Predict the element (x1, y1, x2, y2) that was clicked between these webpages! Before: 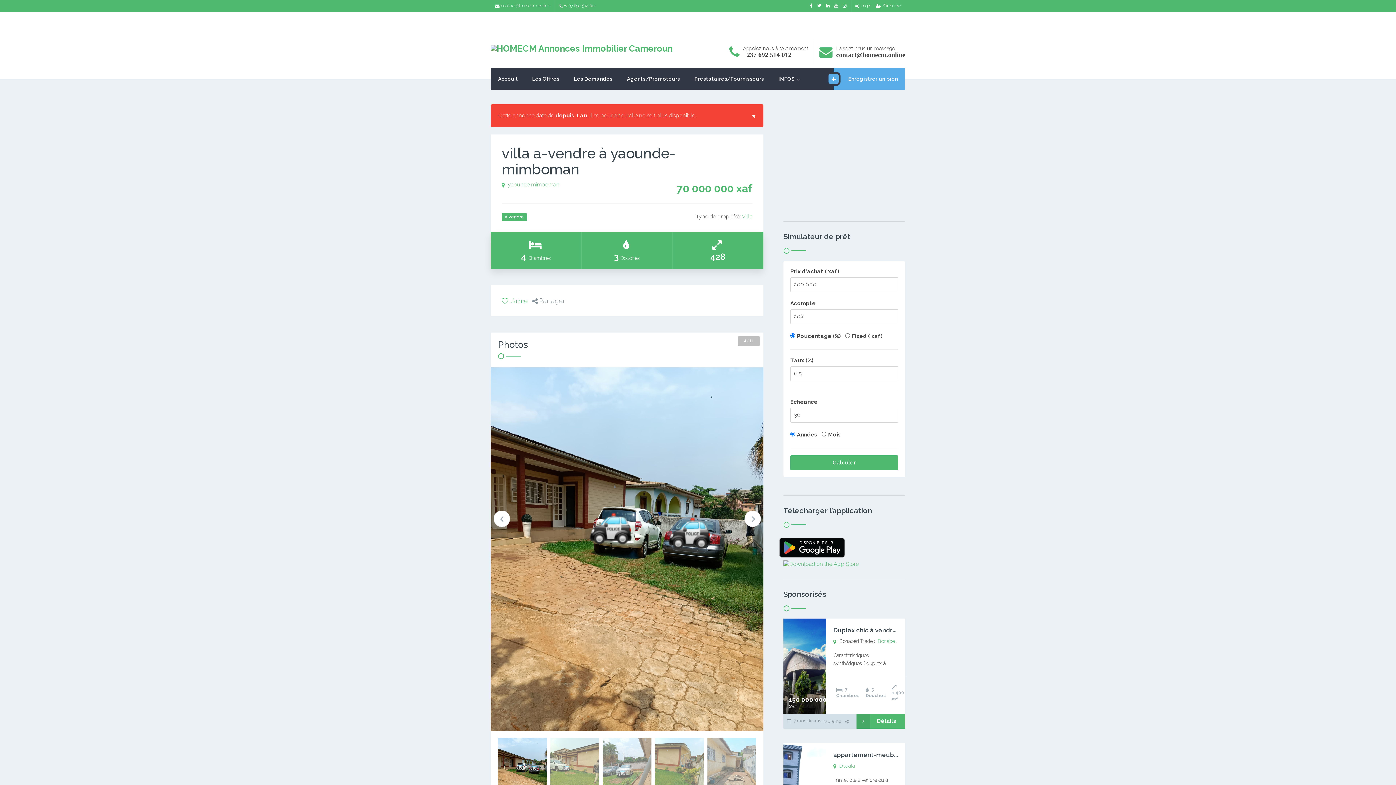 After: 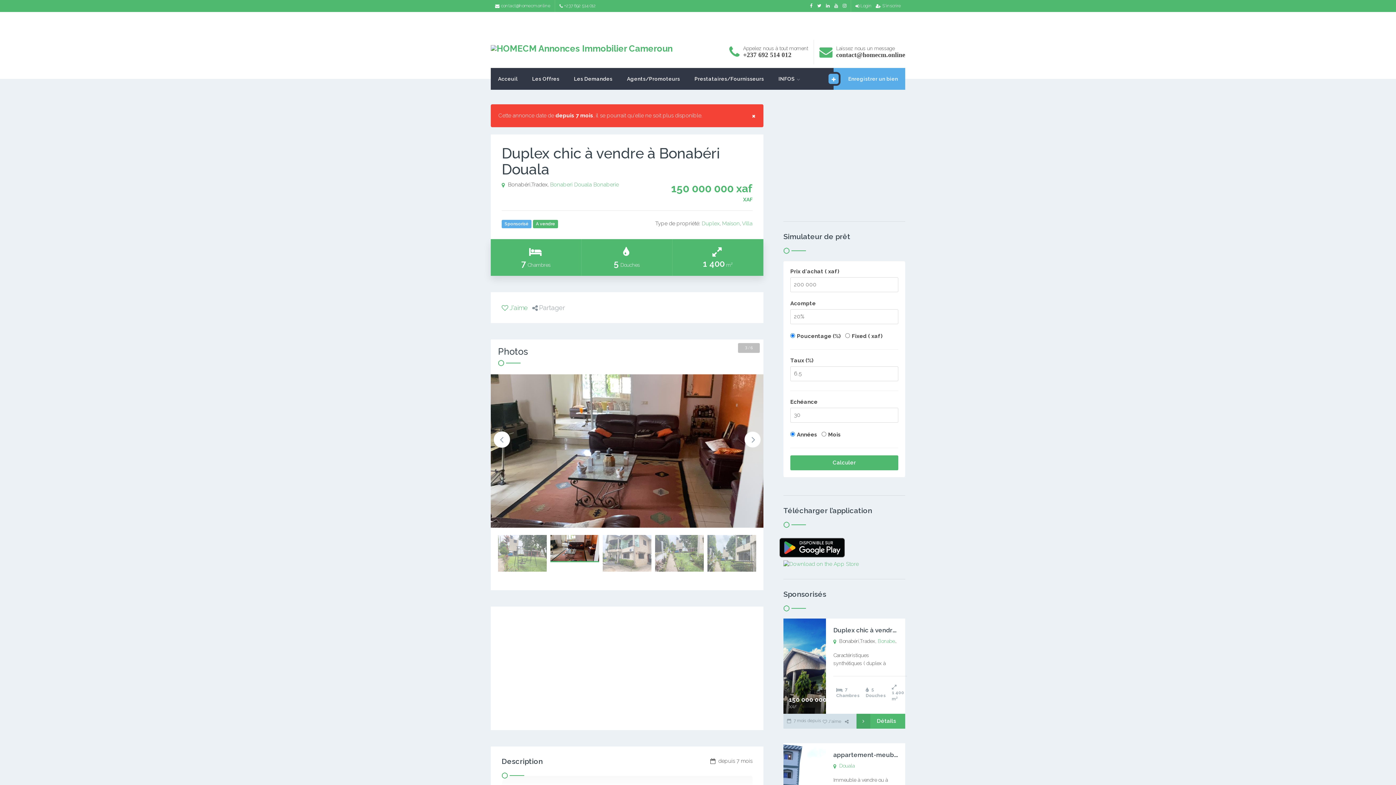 Action: bbox: (783, 619, 826, 714)